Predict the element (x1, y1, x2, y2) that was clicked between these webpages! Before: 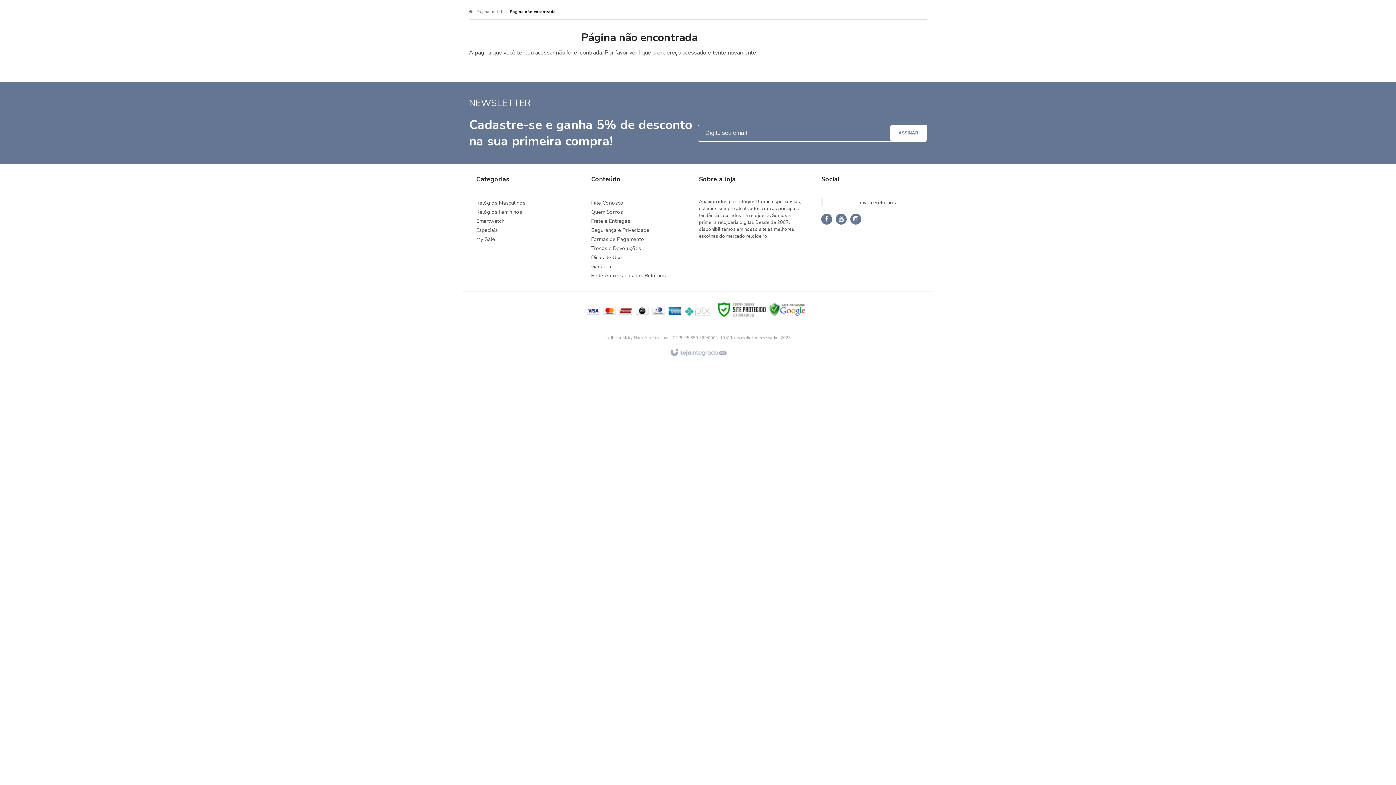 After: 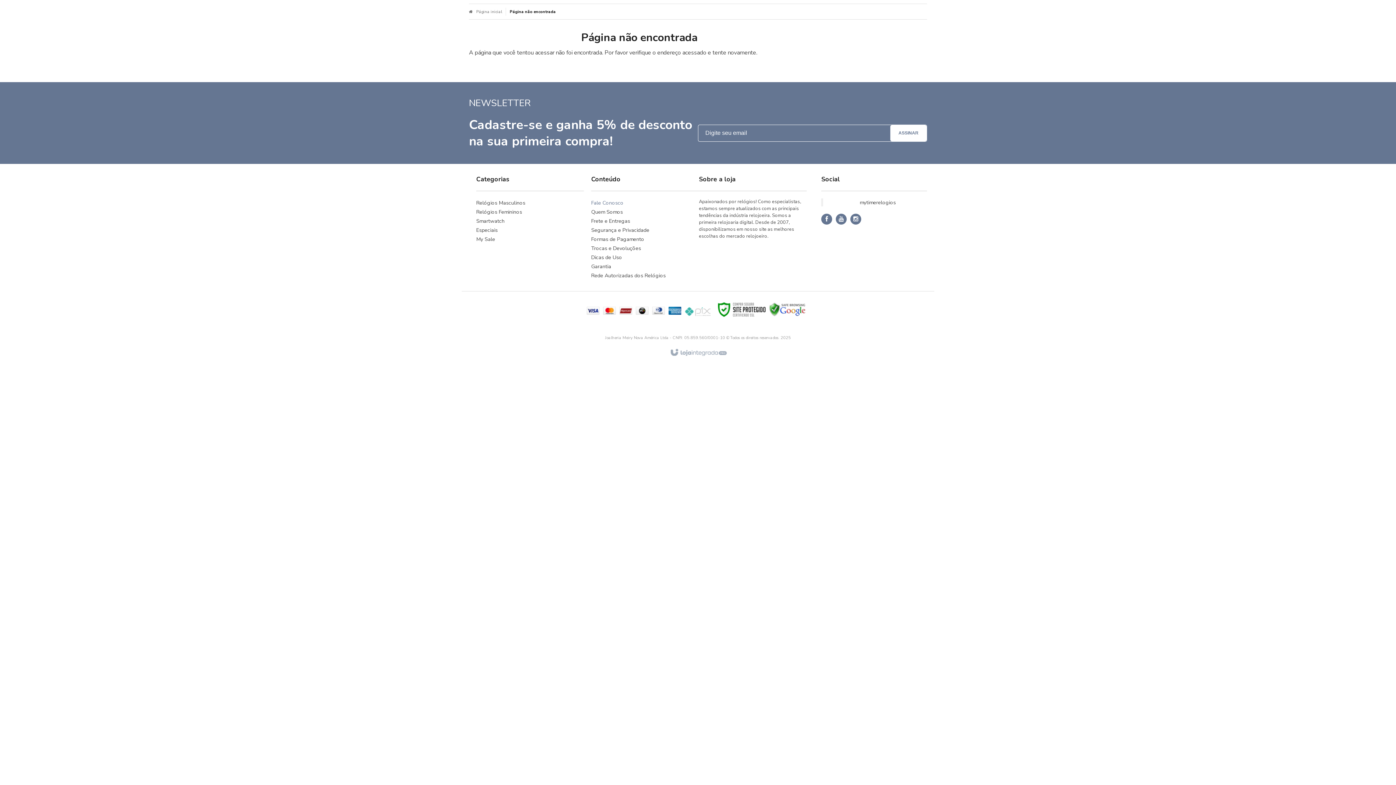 Action: bbox: (591, 199, 623, 206) label: Fale Conosco